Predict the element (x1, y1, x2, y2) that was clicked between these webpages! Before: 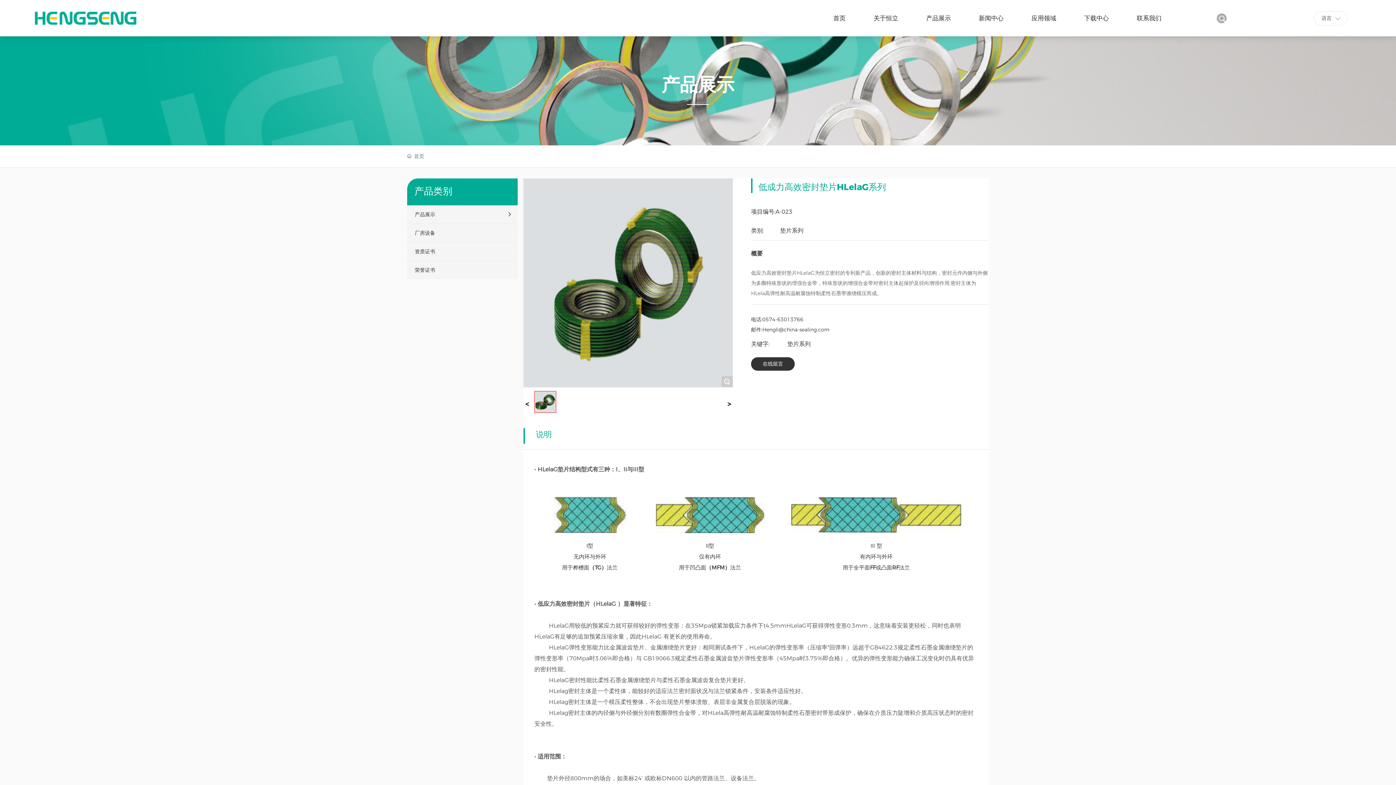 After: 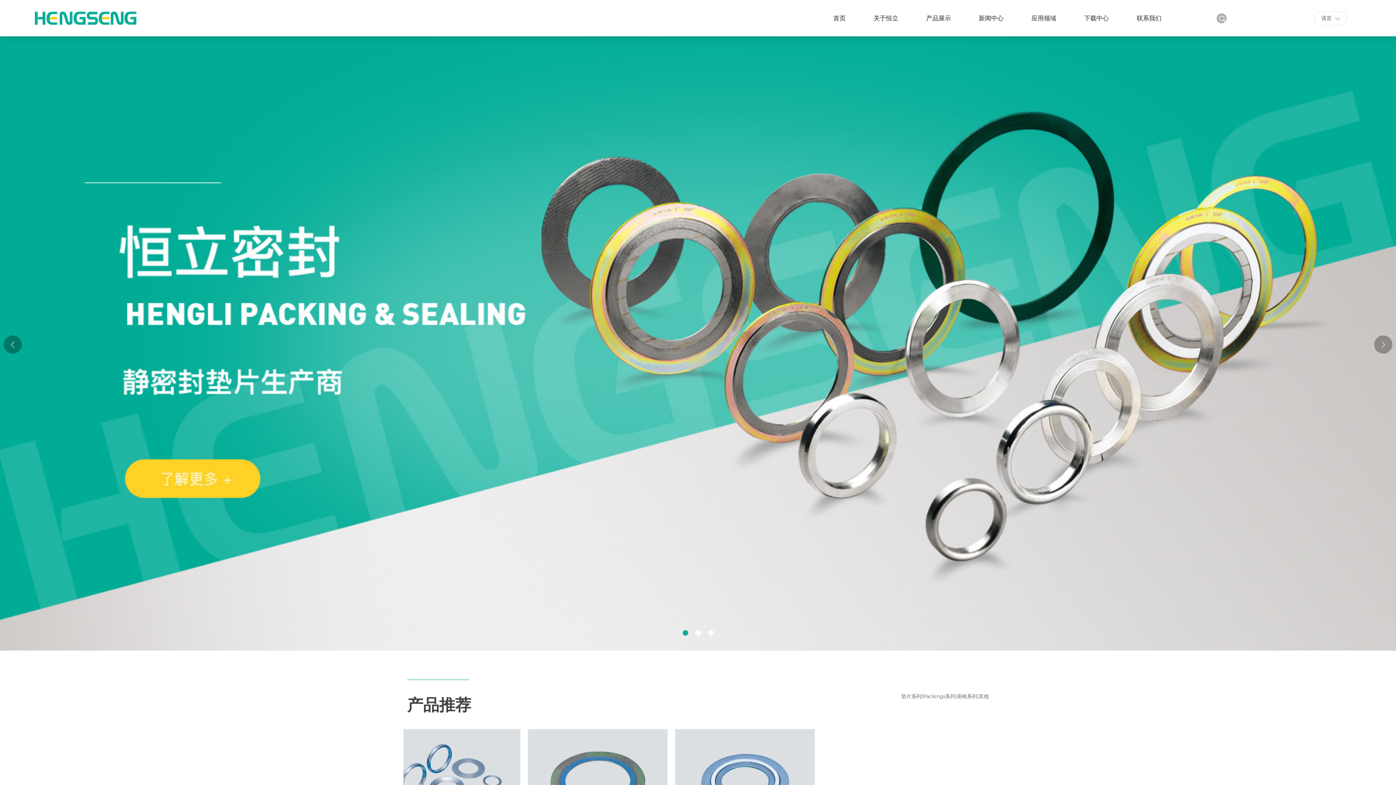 Action: label:  首页 bbox: (407, 152, 424, 159)